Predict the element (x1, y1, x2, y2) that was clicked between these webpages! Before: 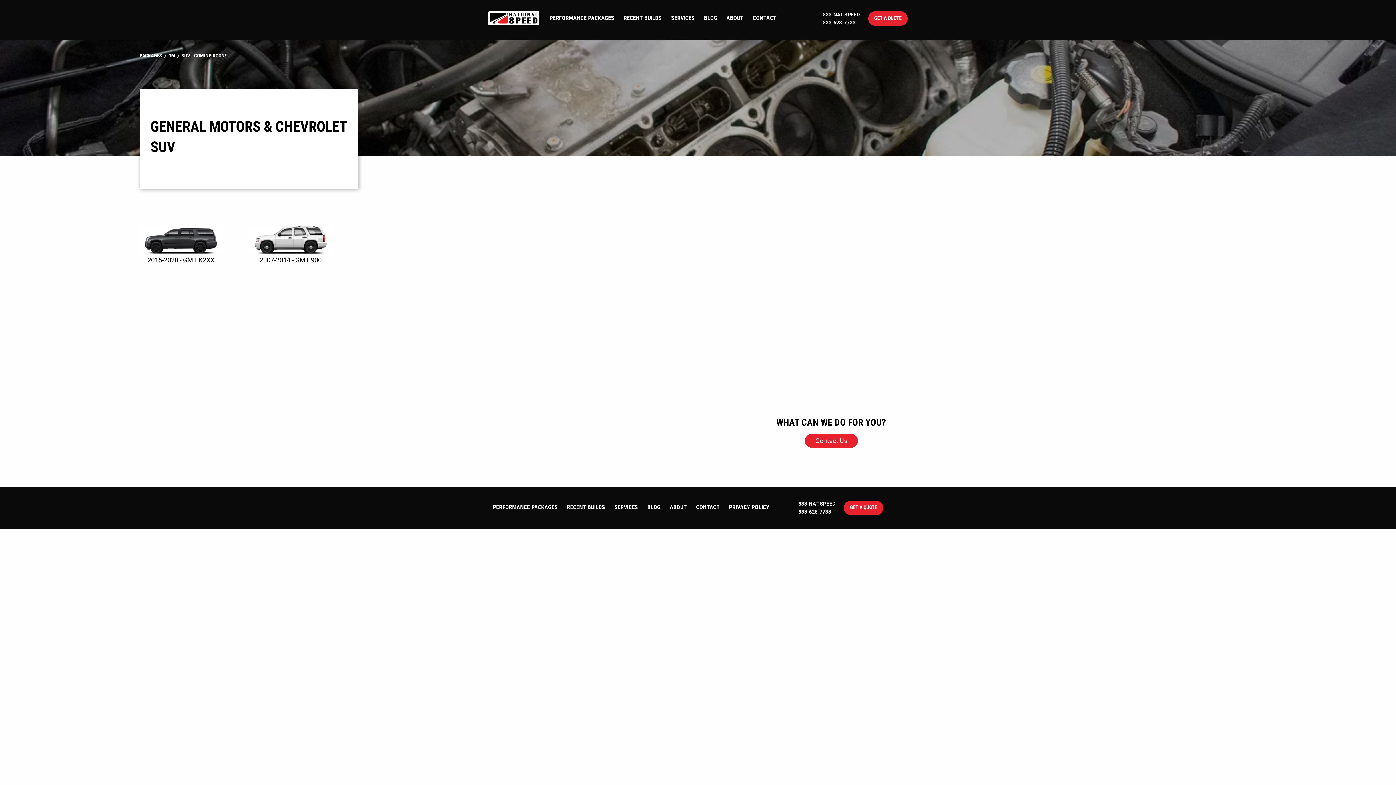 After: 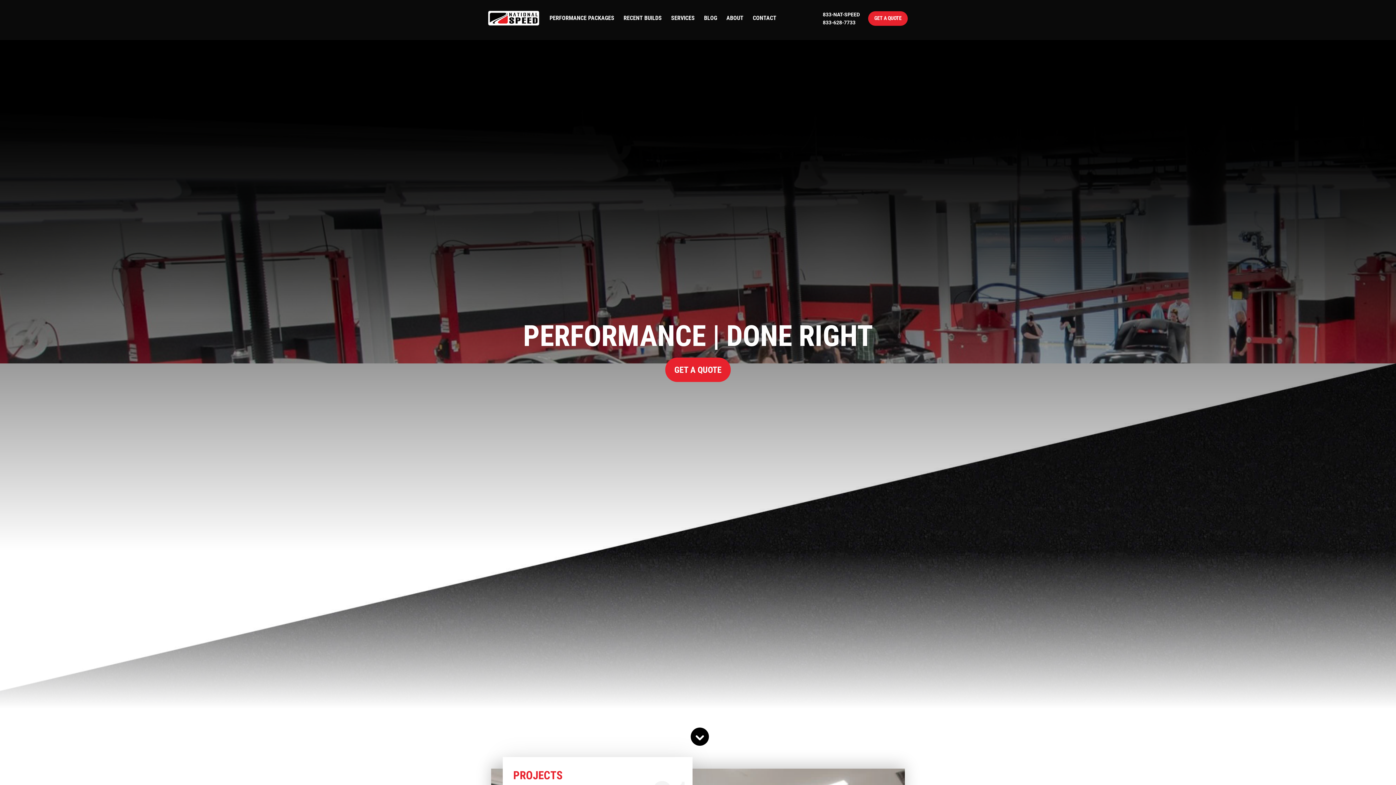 Action: bbox: (721, 11, 748, 25) label: ABOUT